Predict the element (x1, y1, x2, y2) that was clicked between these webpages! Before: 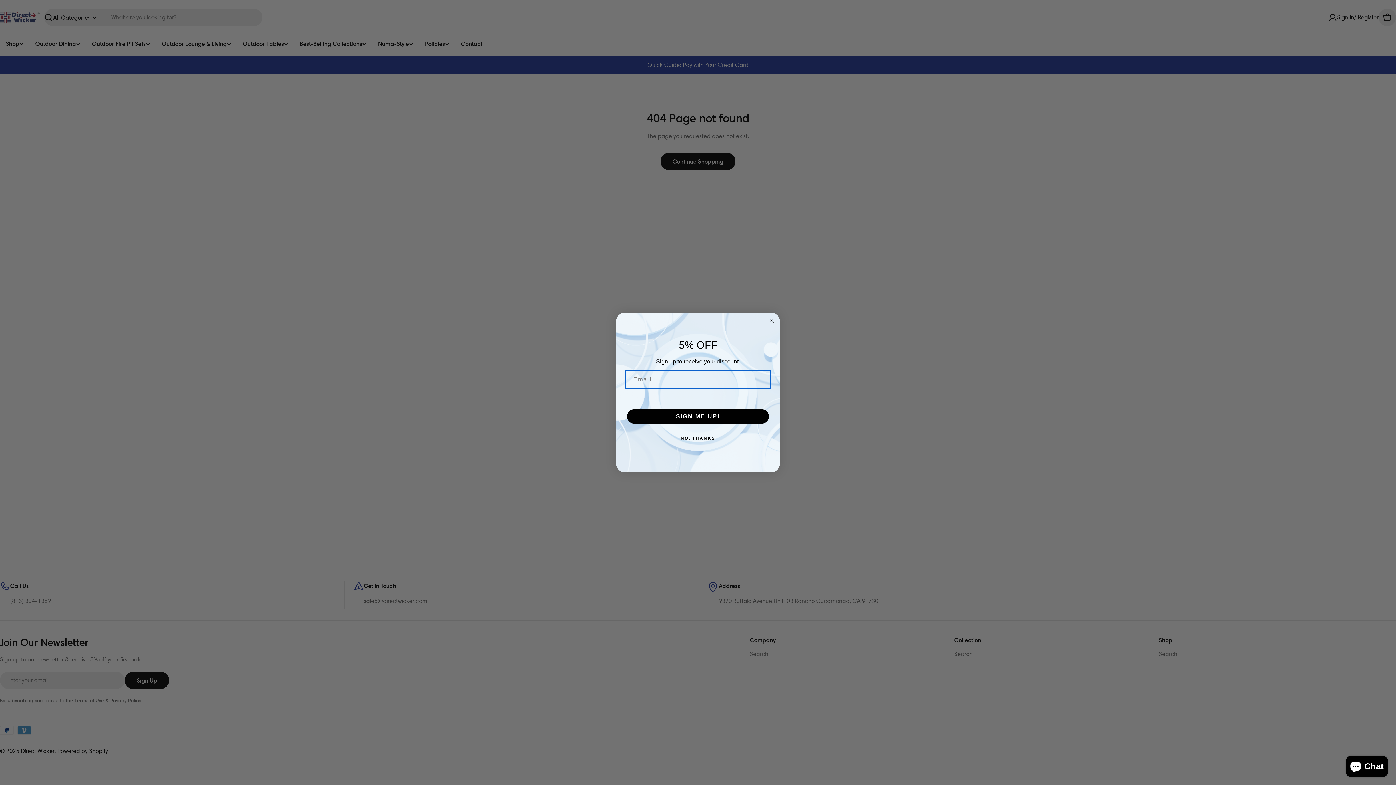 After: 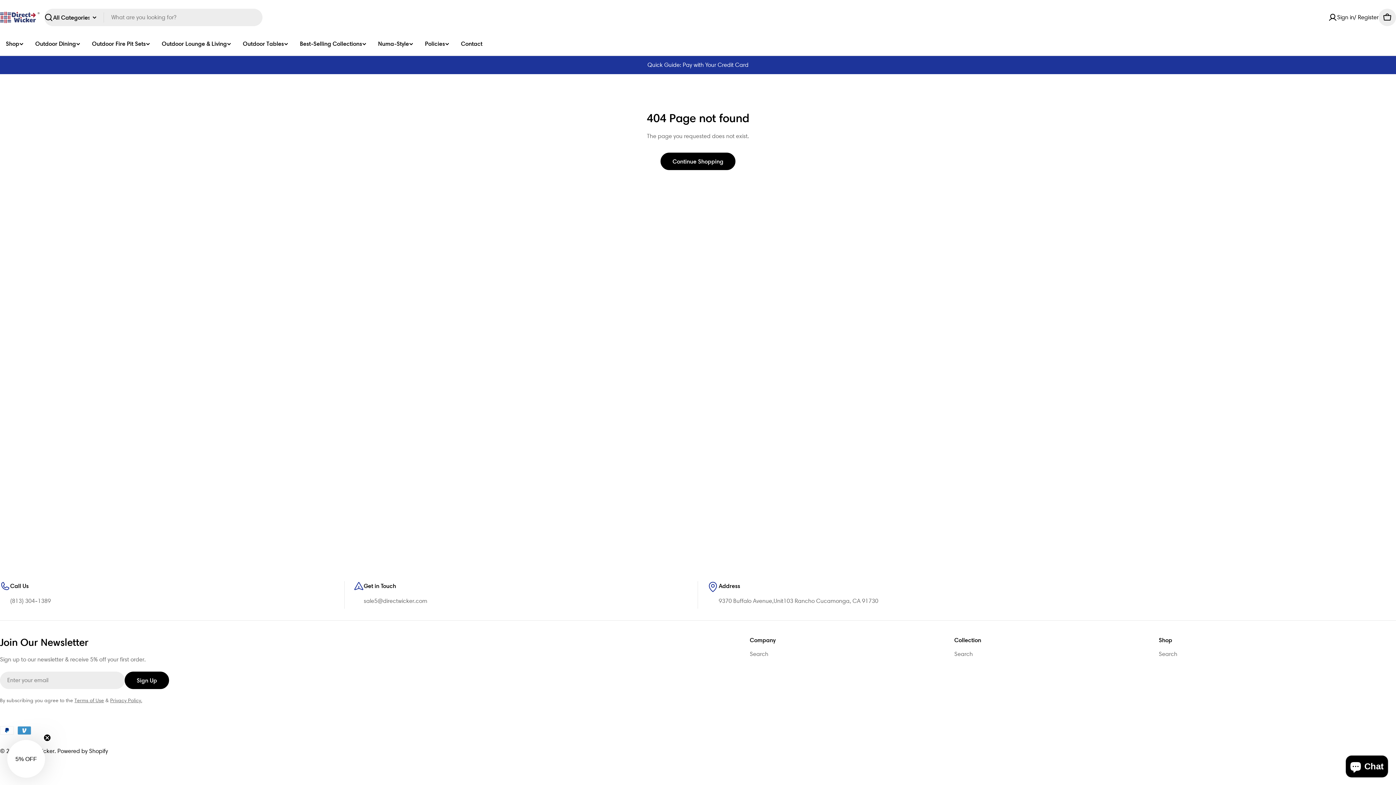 Action: bbox: (767, 316, 776, 325) label: Close dialog